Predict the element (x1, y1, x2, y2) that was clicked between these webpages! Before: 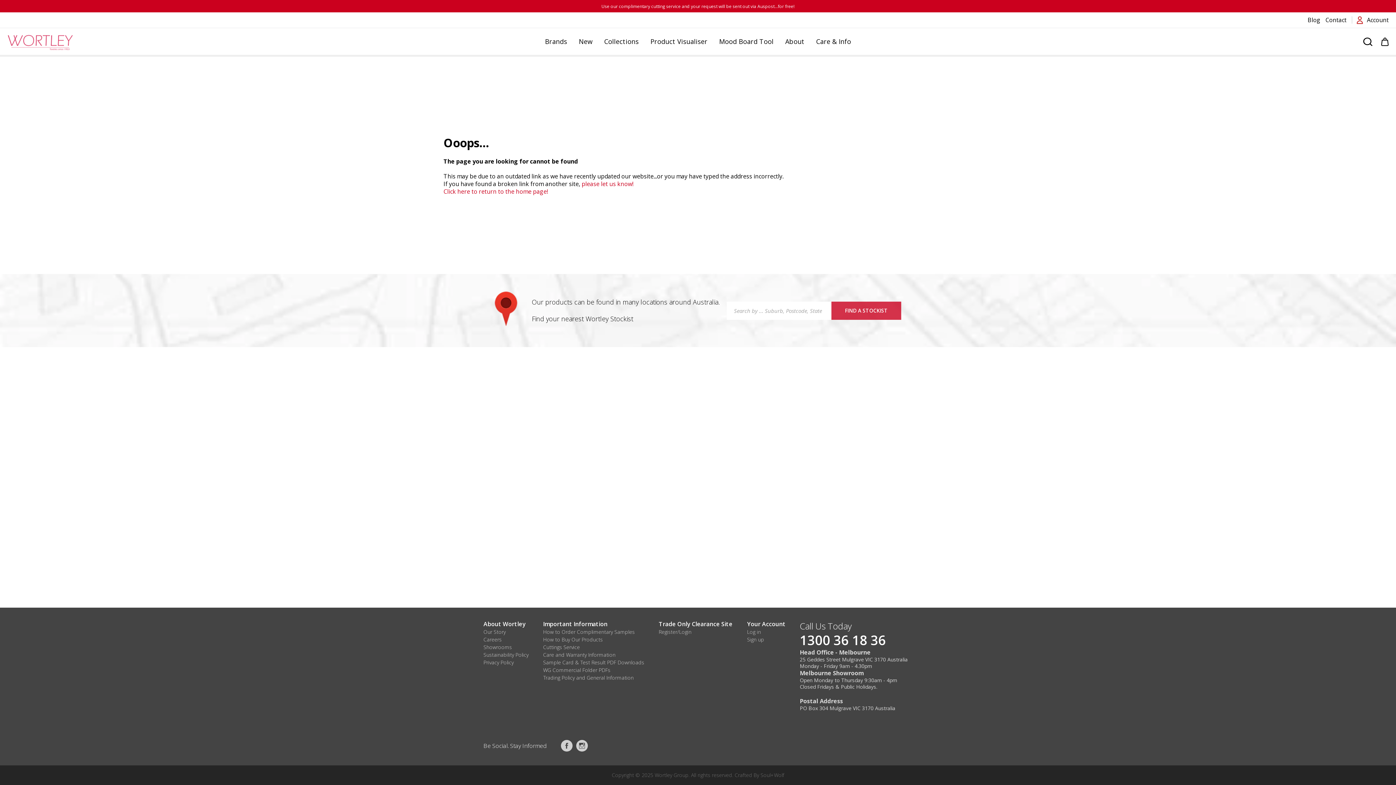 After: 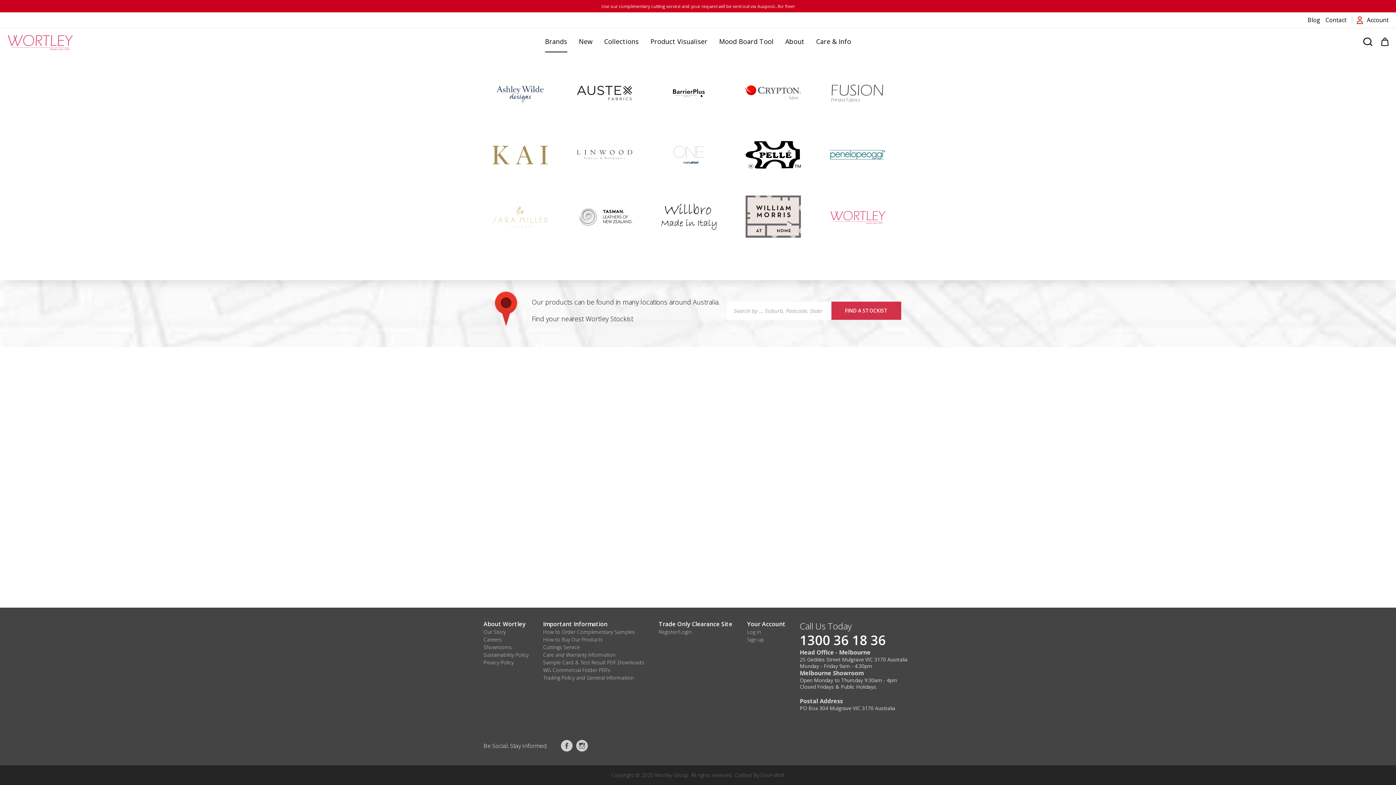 Action: label: Brands bbox: (539, 35, 573, 48)